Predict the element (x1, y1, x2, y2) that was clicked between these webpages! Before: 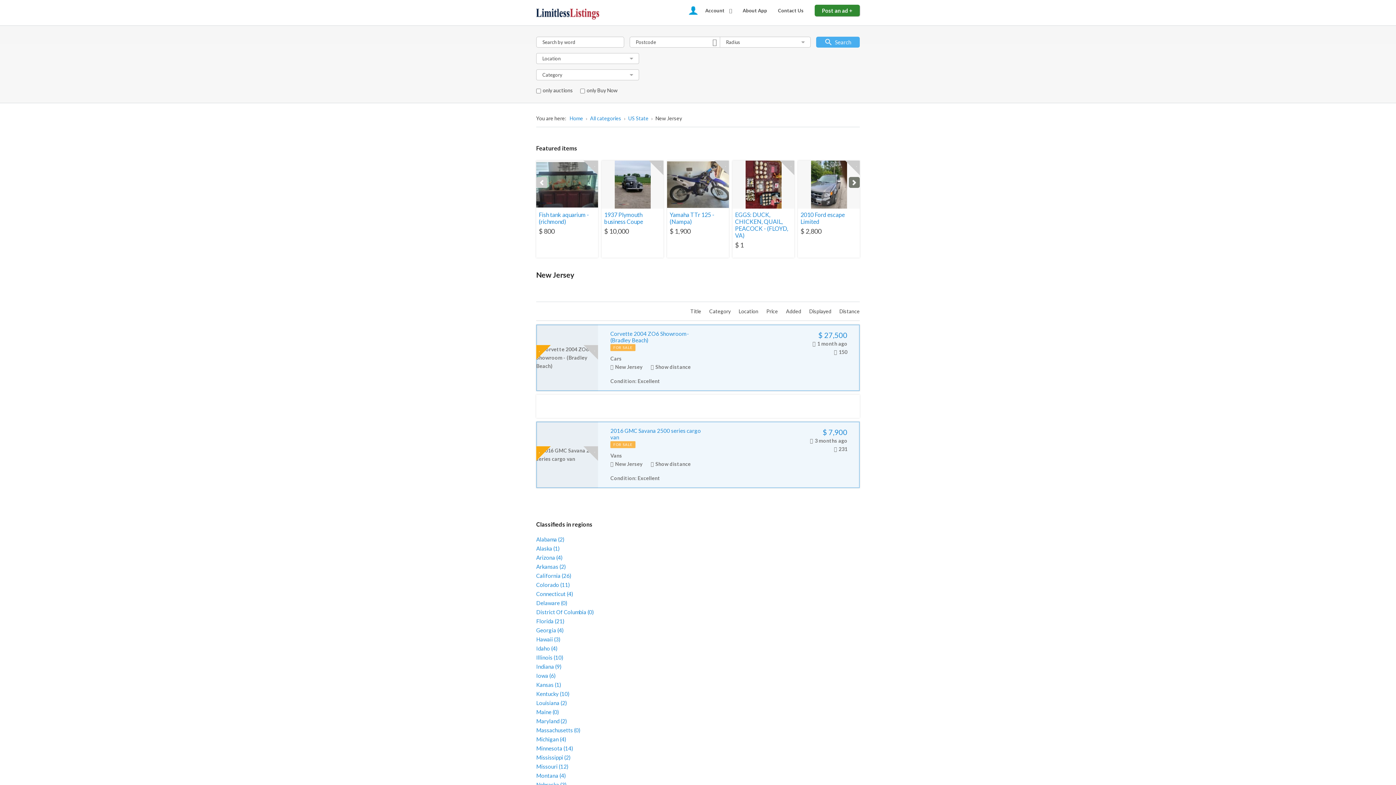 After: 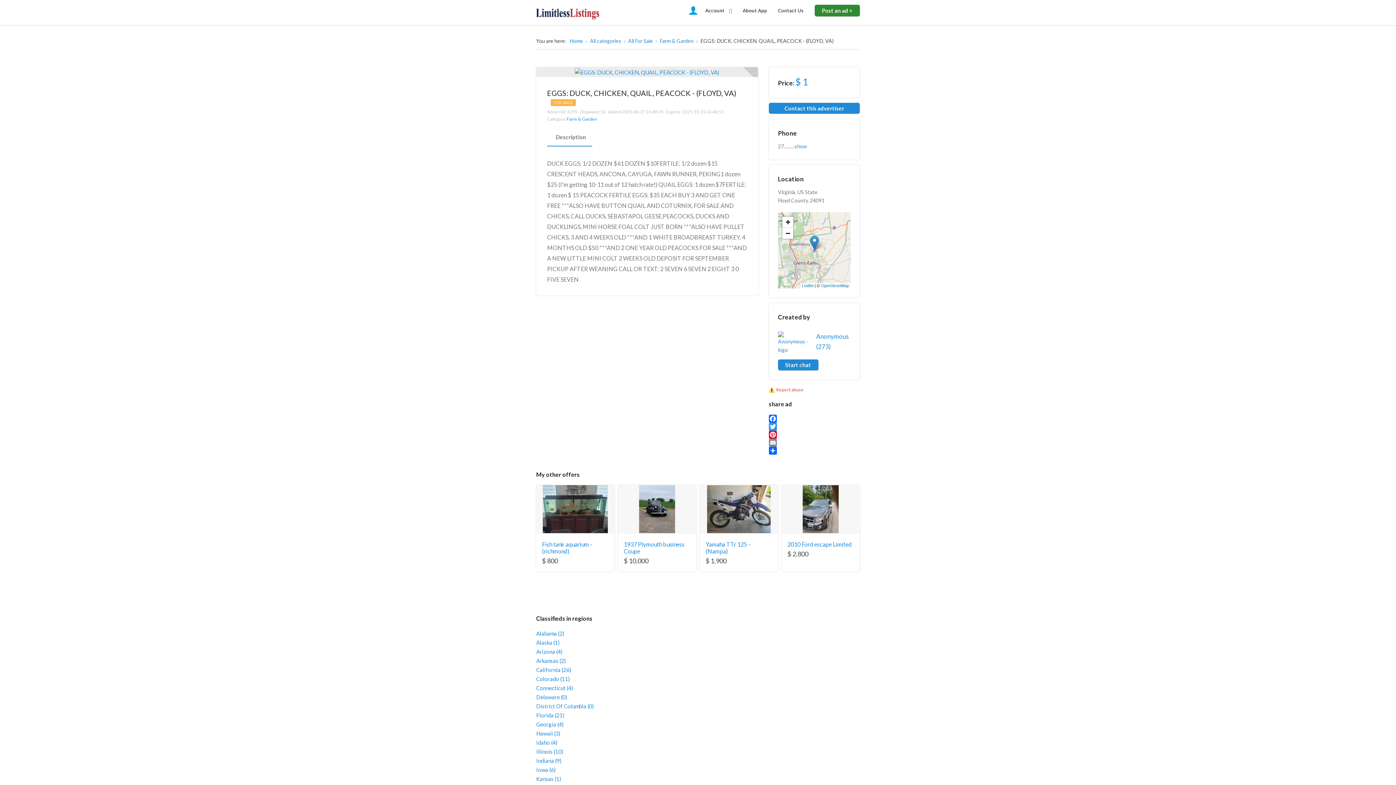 Action: bbox: (732, 160, 794, 208)